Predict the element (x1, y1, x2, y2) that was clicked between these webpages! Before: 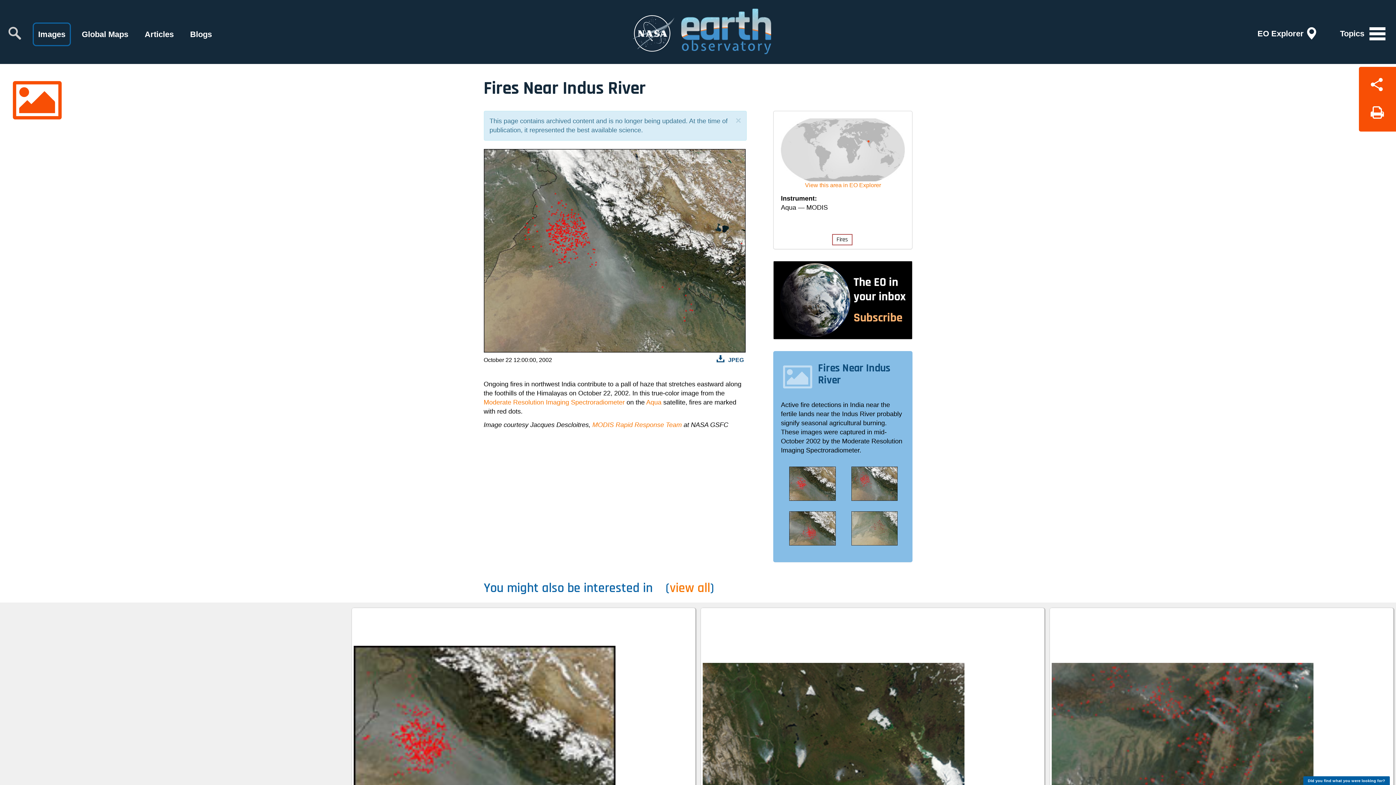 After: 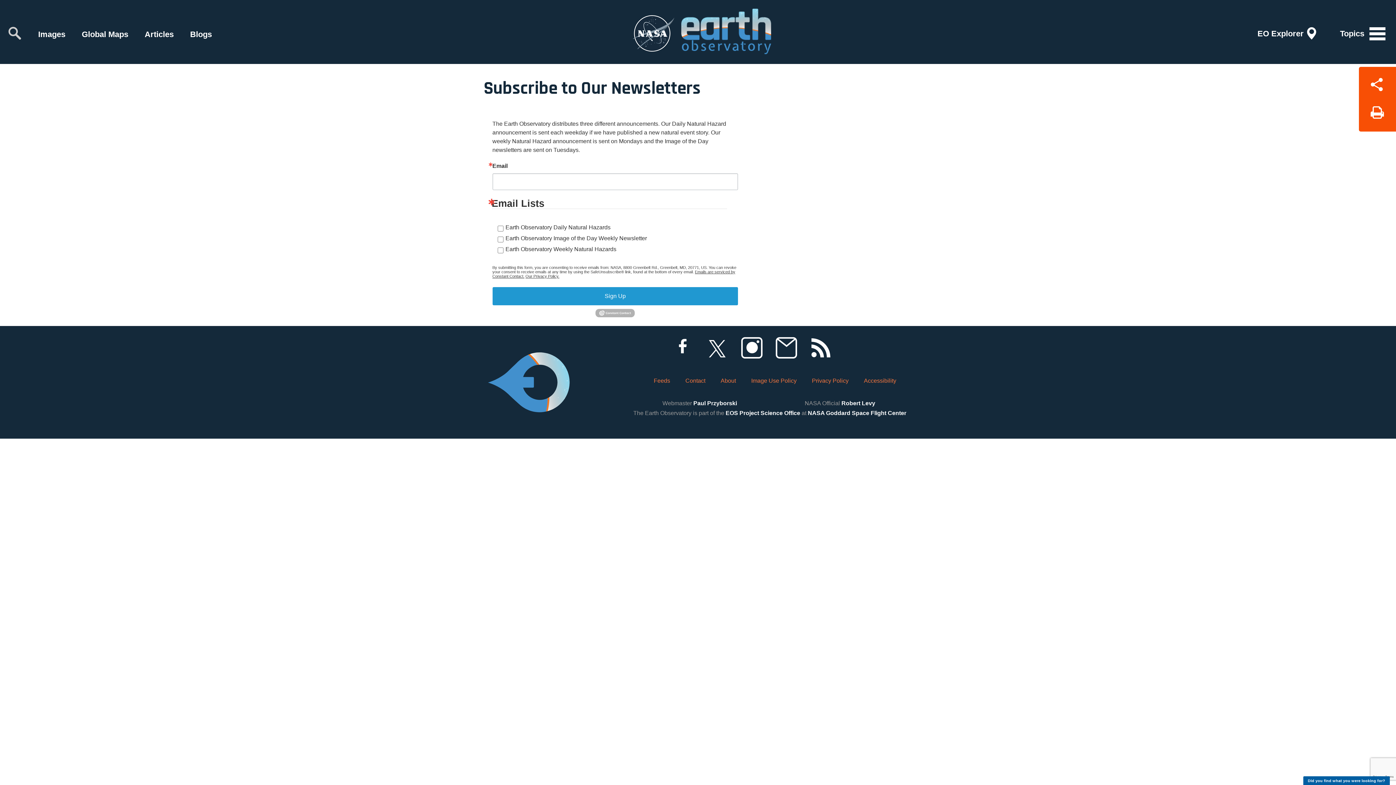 Action: bbox: (773, 261, 912, 339)